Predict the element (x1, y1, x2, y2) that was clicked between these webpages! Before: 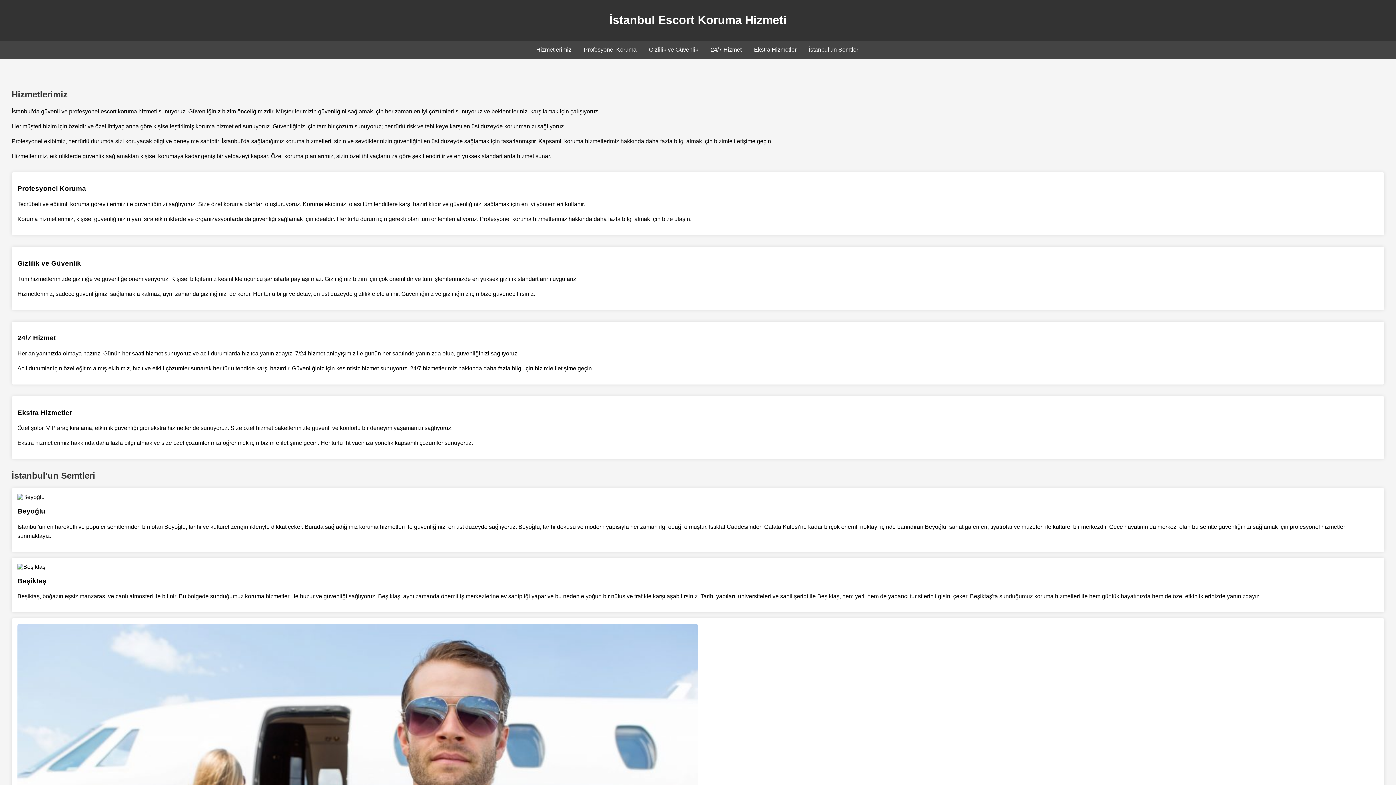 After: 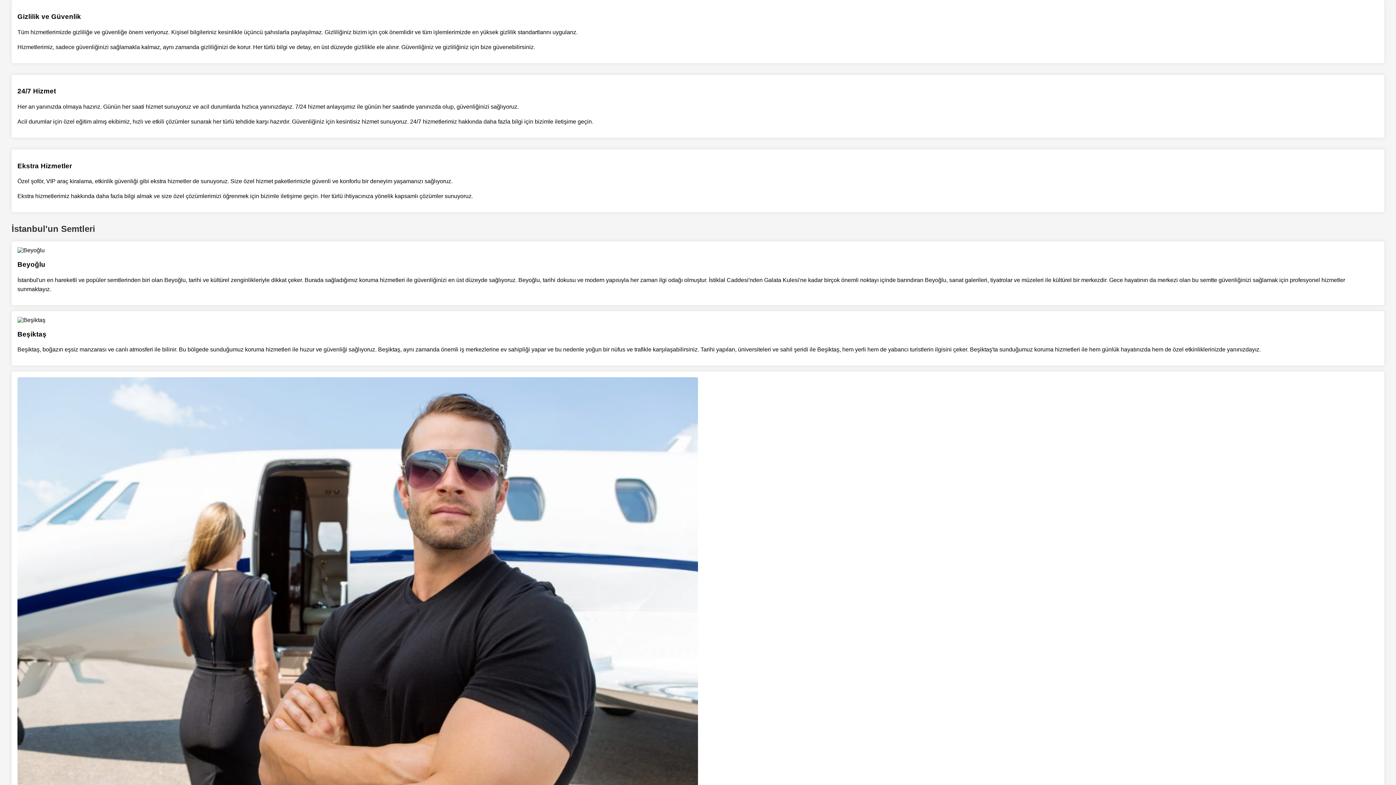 Action: bbox: (649, 46, 698, 52) label: Gizlilik ve Güvenlik